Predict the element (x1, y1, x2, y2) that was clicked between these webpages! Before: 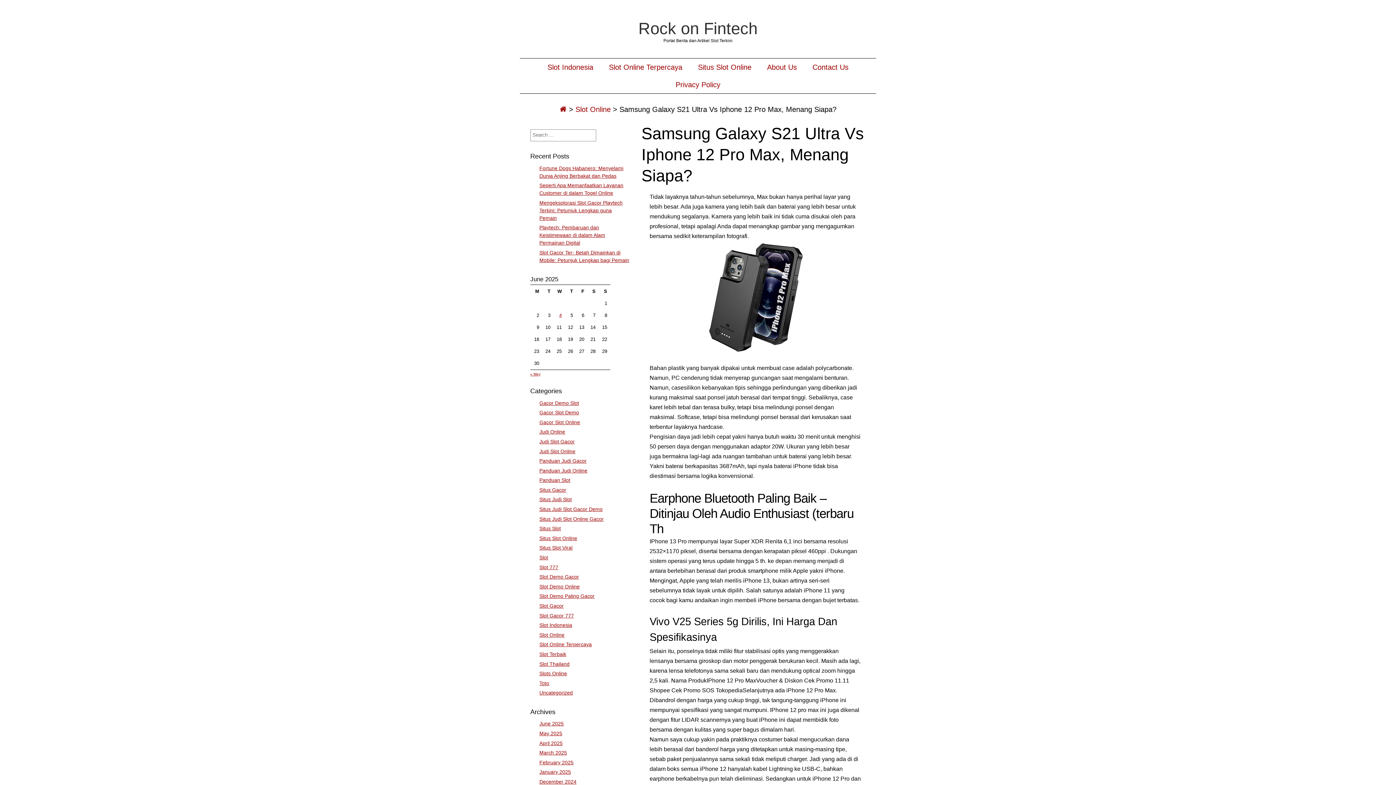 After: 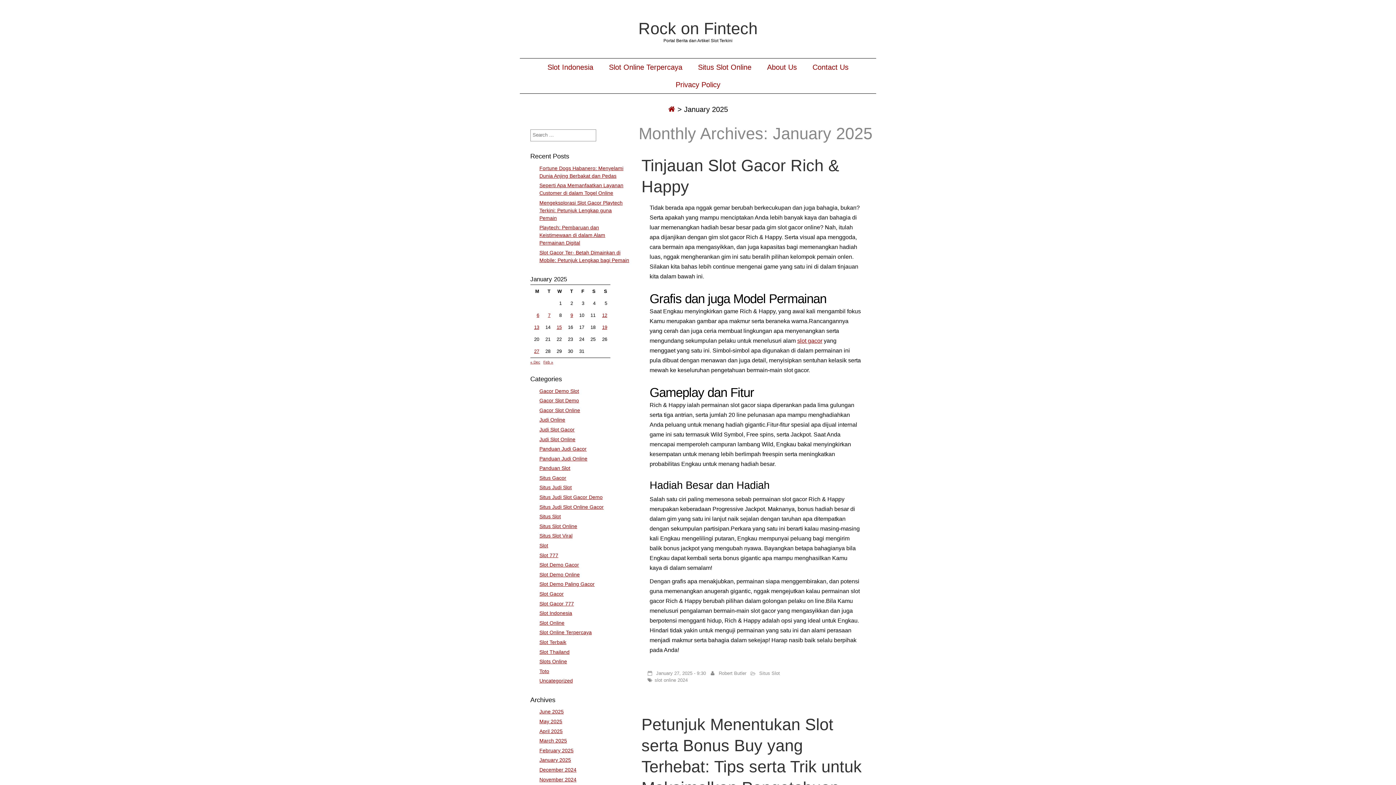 Action: bbox: (539, 769, 571, 775) label: January 2025